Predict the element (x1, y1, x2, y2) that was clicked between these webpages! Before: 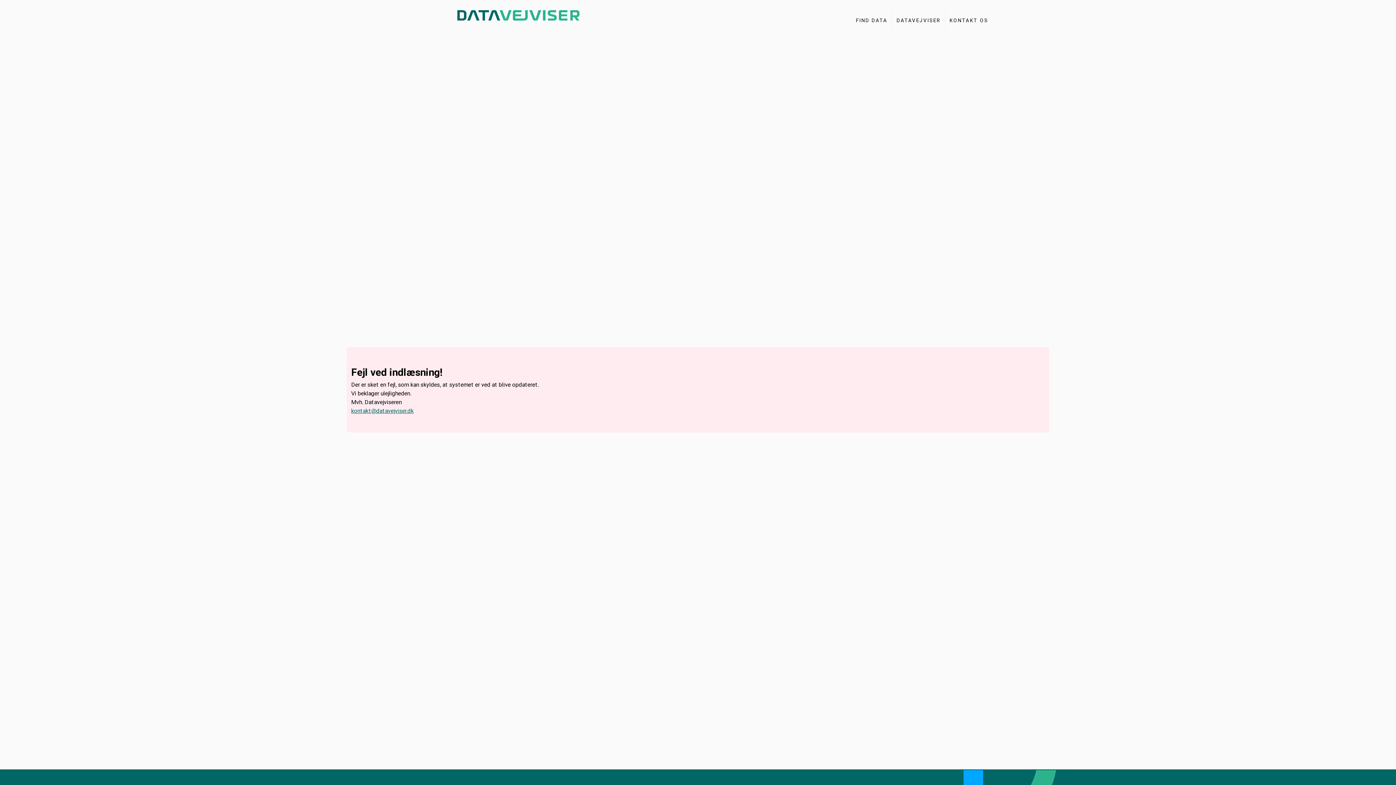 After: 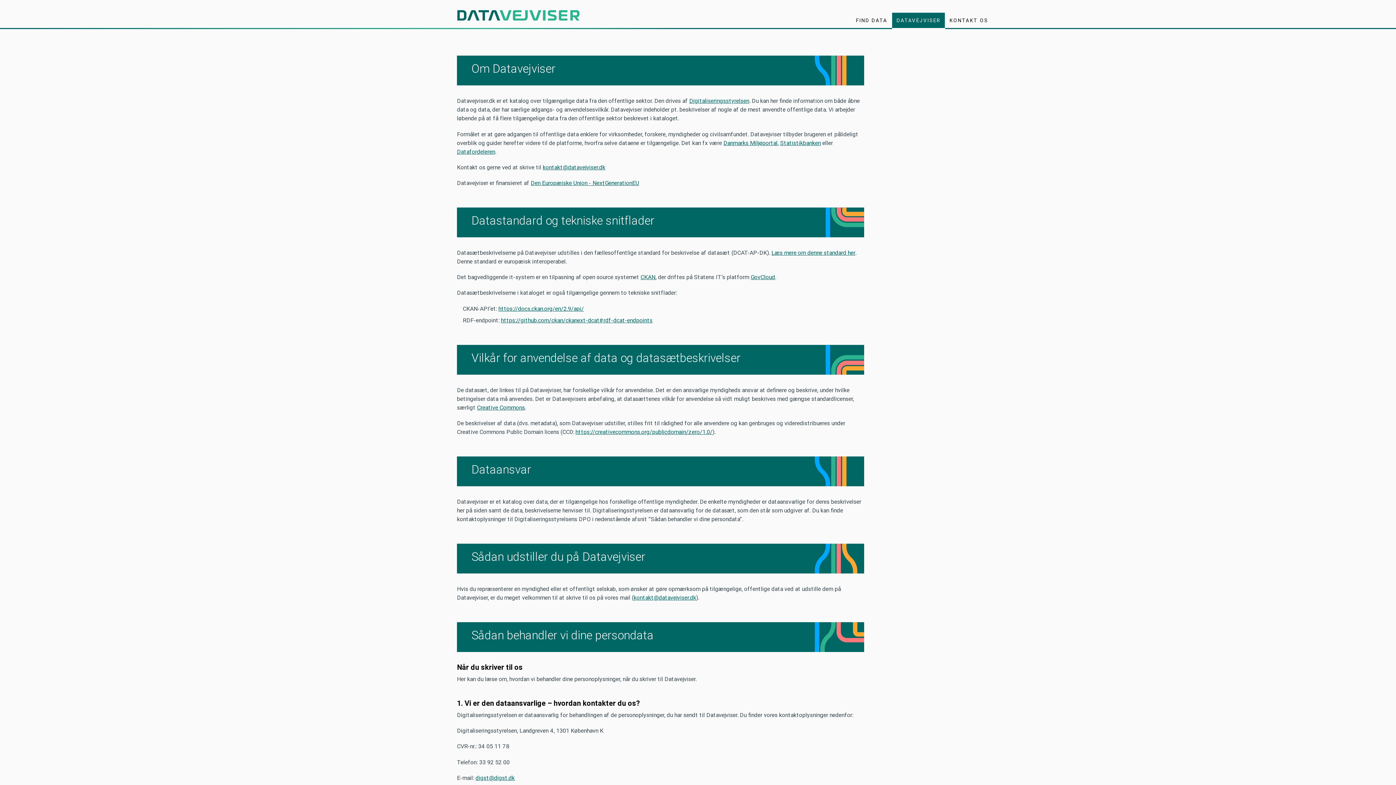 Action: bbox: (892, 12, 945, 28) label: Datavejviser